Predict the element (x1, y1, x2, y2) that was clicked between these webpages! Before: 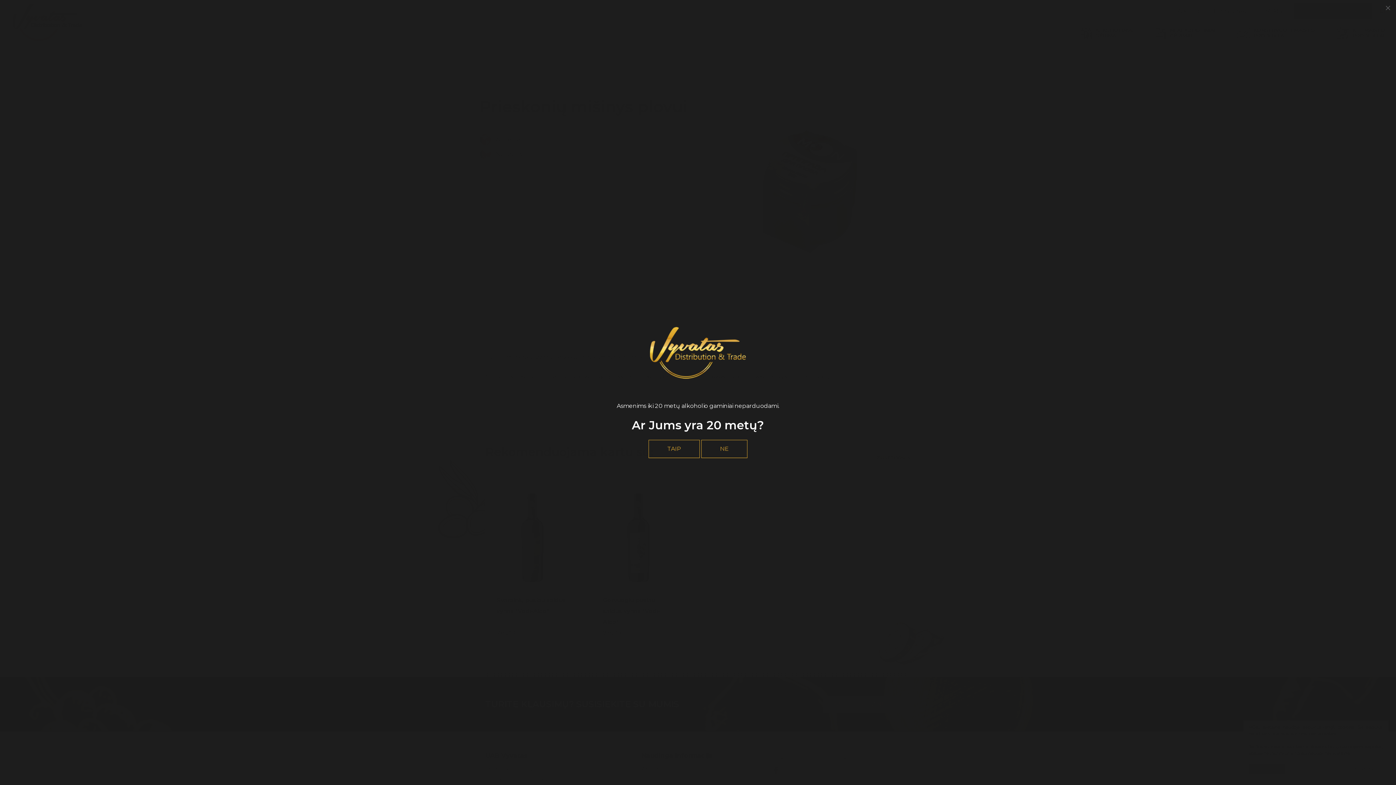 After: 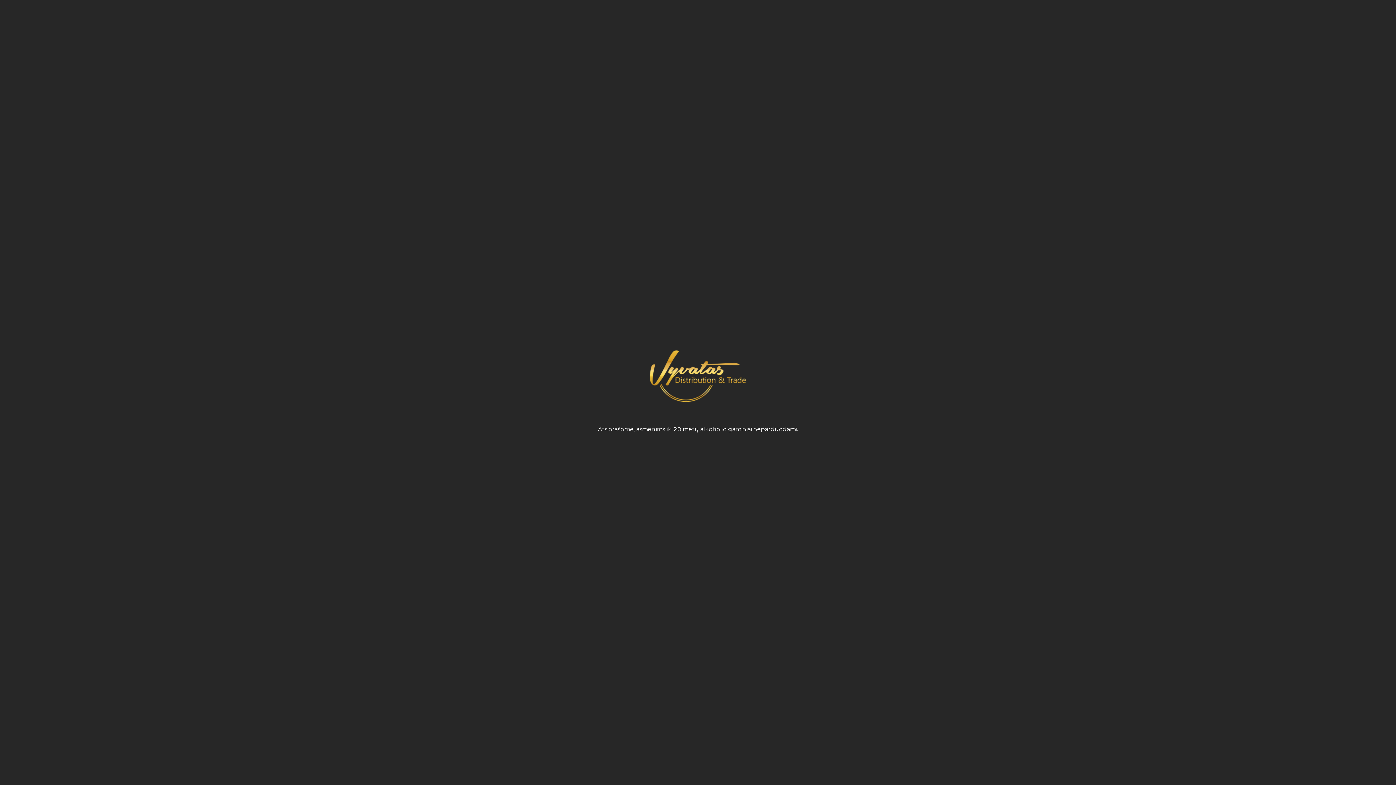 Action: label: NE bbox: (701, 440, 747, 458)